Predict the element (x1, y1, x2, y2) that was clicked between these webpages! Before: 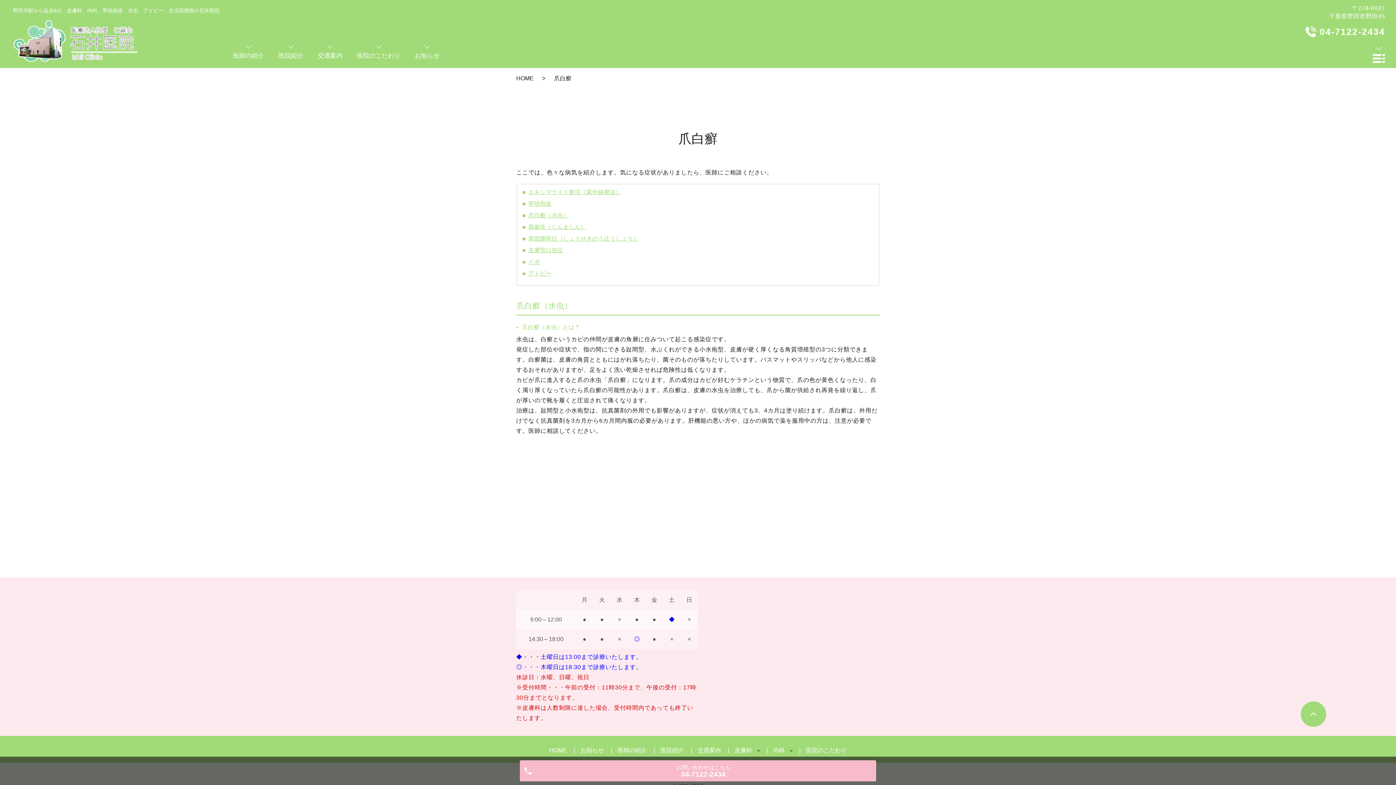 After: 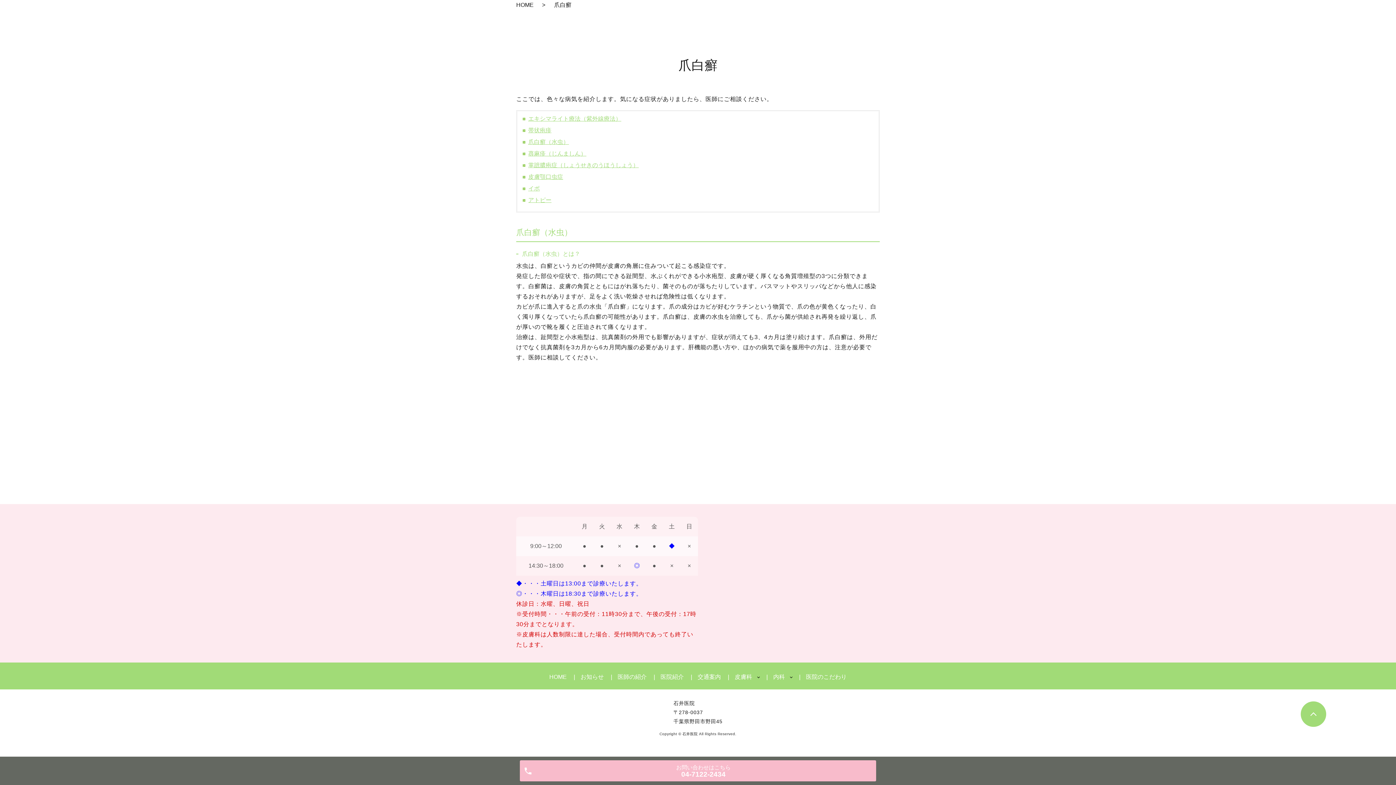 Action: label: 爪白癬（水虫） bbox: (528, 212, 569, 218)